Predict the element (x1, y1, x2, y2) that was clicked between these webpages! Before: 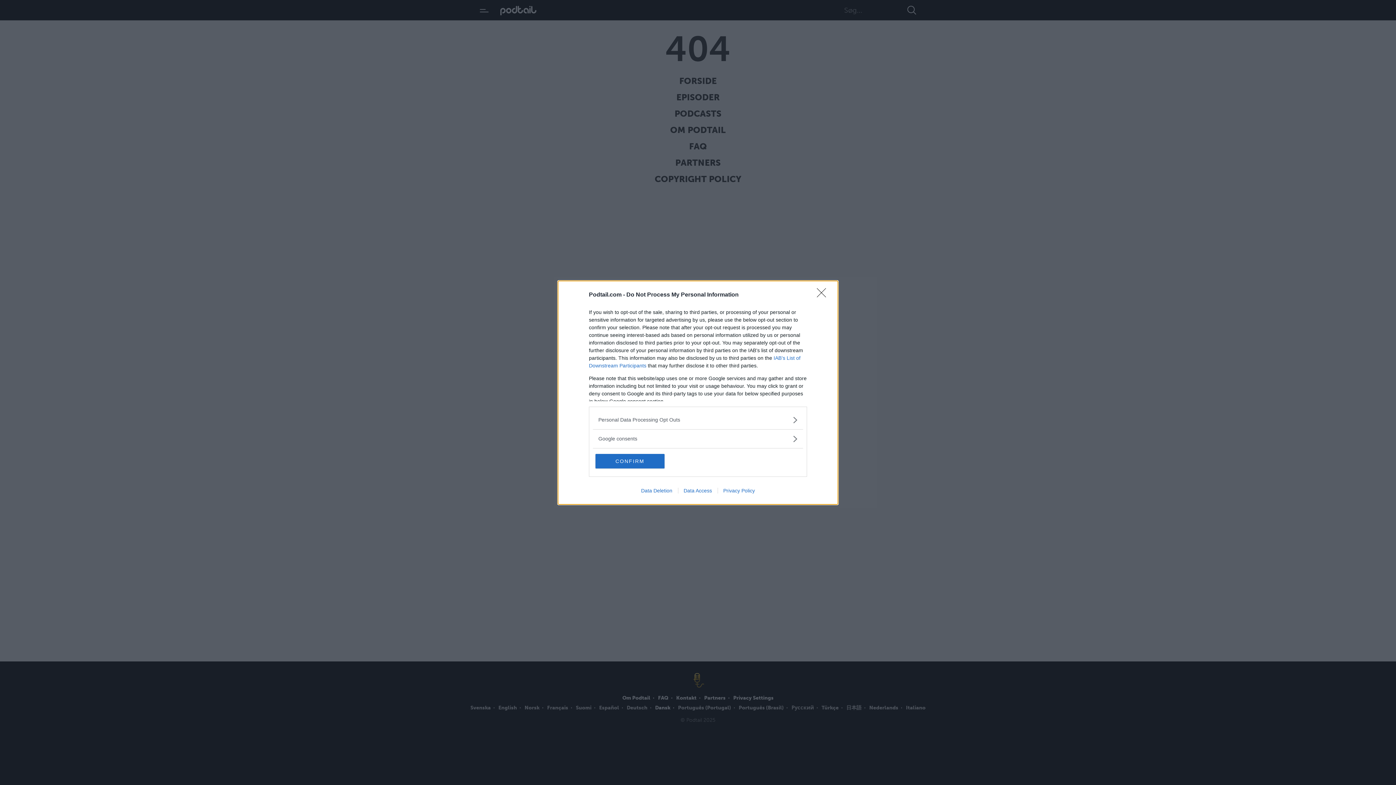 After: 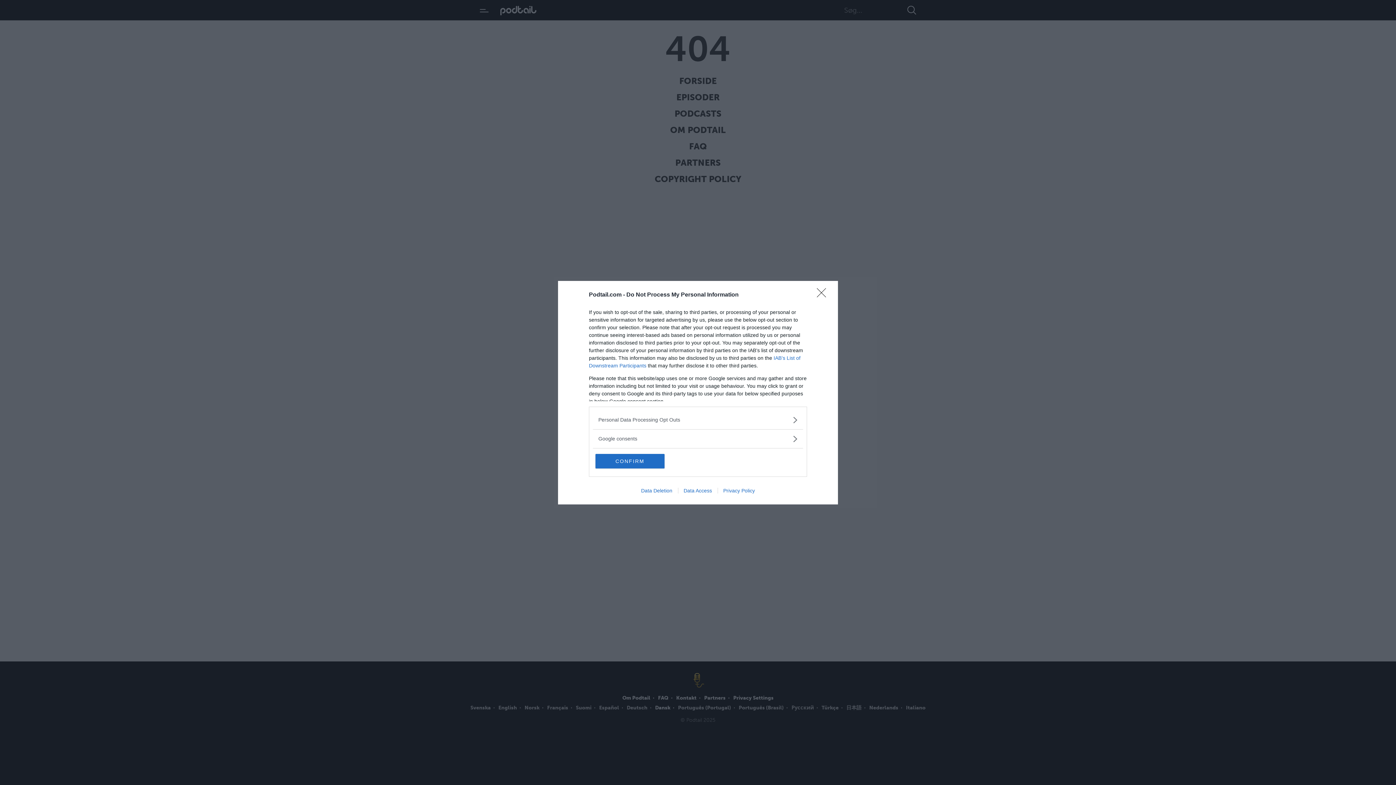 Action: label: Privacy Policy bbox: (717, 487, 760, 493)